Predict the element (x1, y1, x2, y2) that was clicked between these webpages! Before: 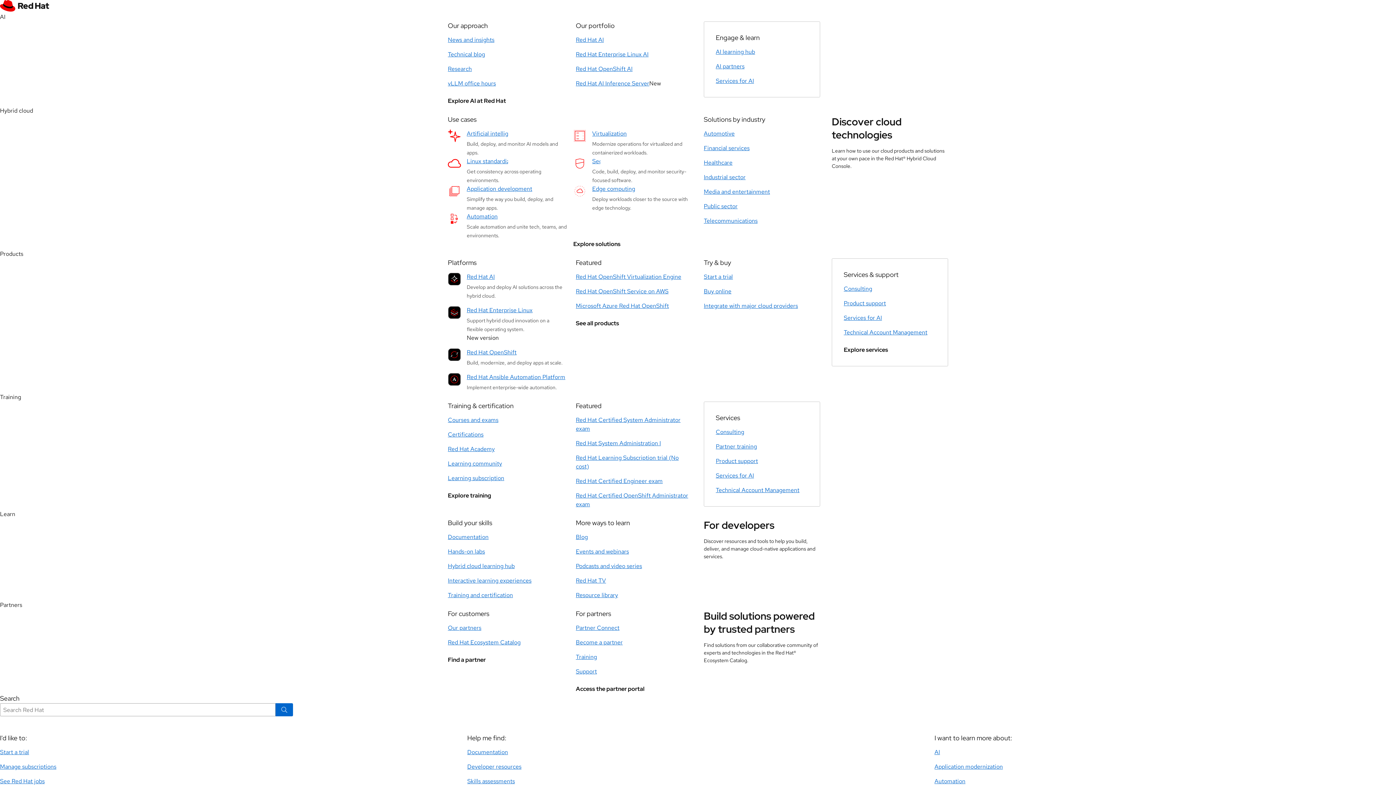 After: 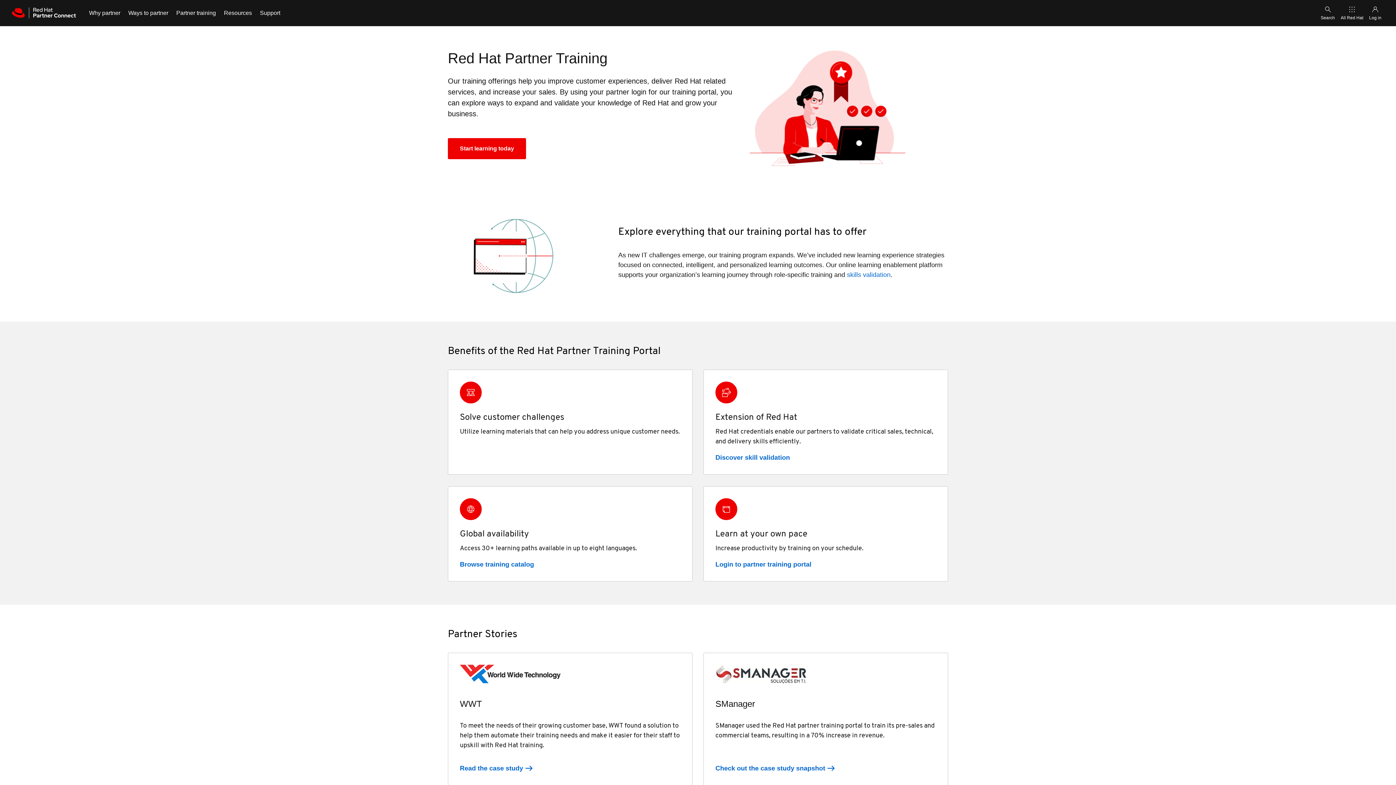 Action: label: Partner training bbox: (716, 442, 757, 450)